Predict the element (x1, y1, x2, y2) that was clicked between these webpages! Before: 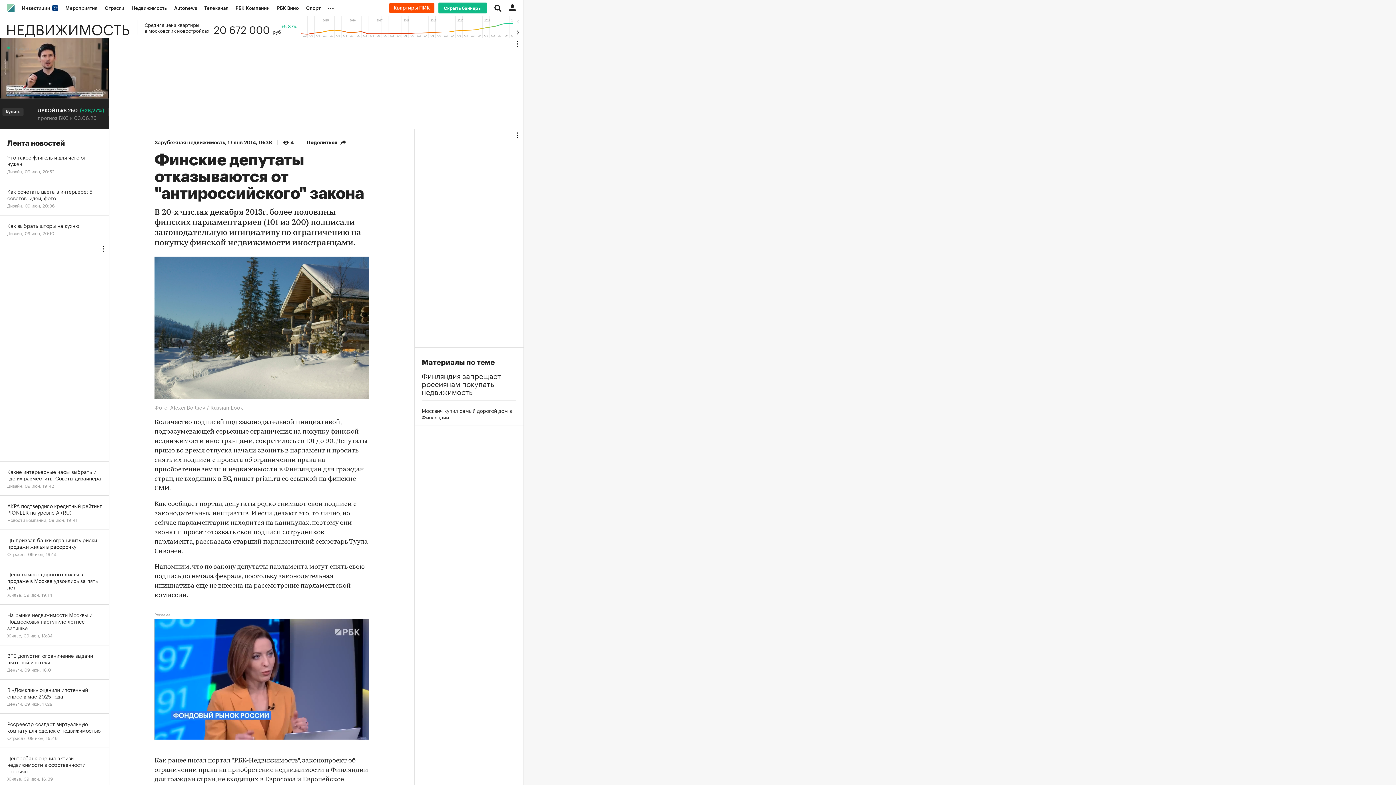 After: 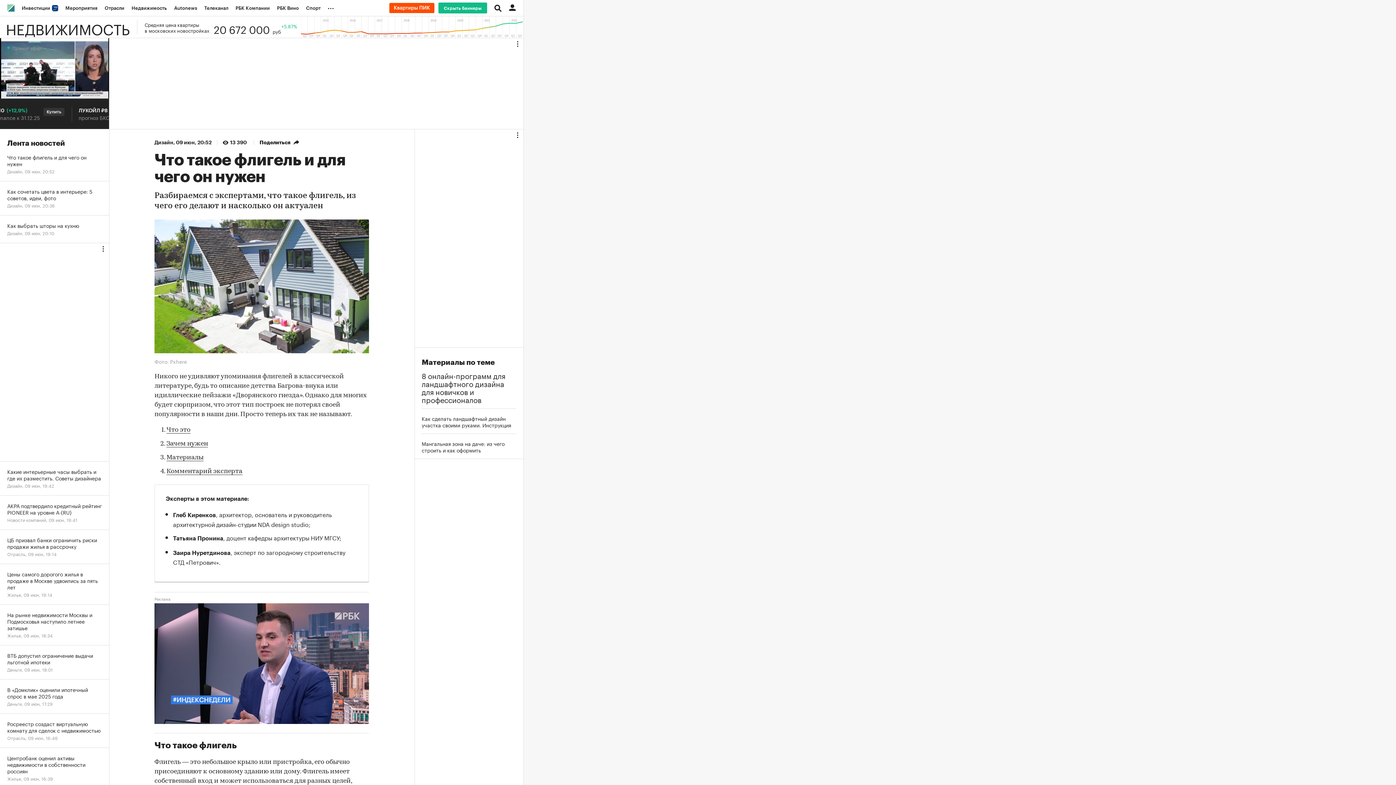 Action: bbox: (0, 147, 109, 181) label: Что такое флигель и для чего он нужен
Дизайн, 09 июн, 20:52